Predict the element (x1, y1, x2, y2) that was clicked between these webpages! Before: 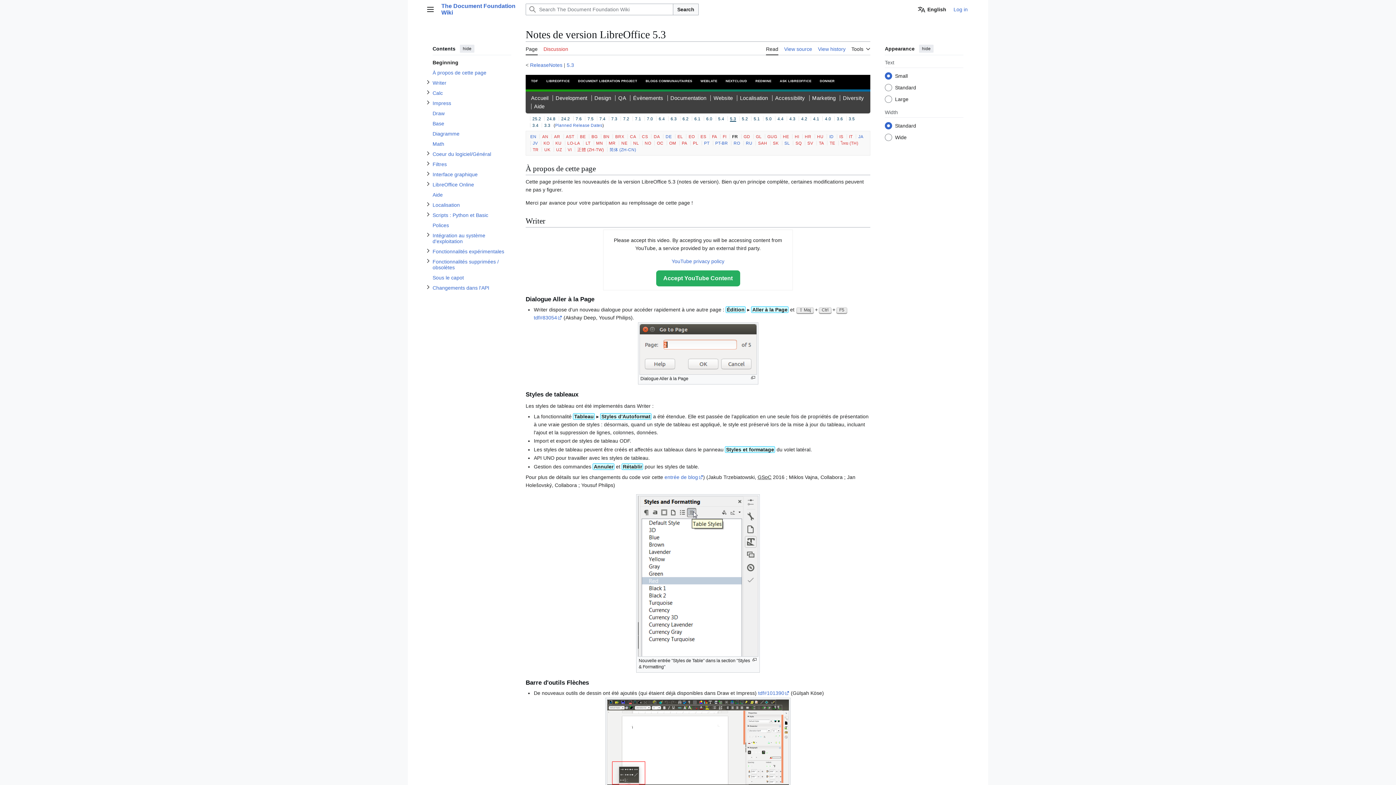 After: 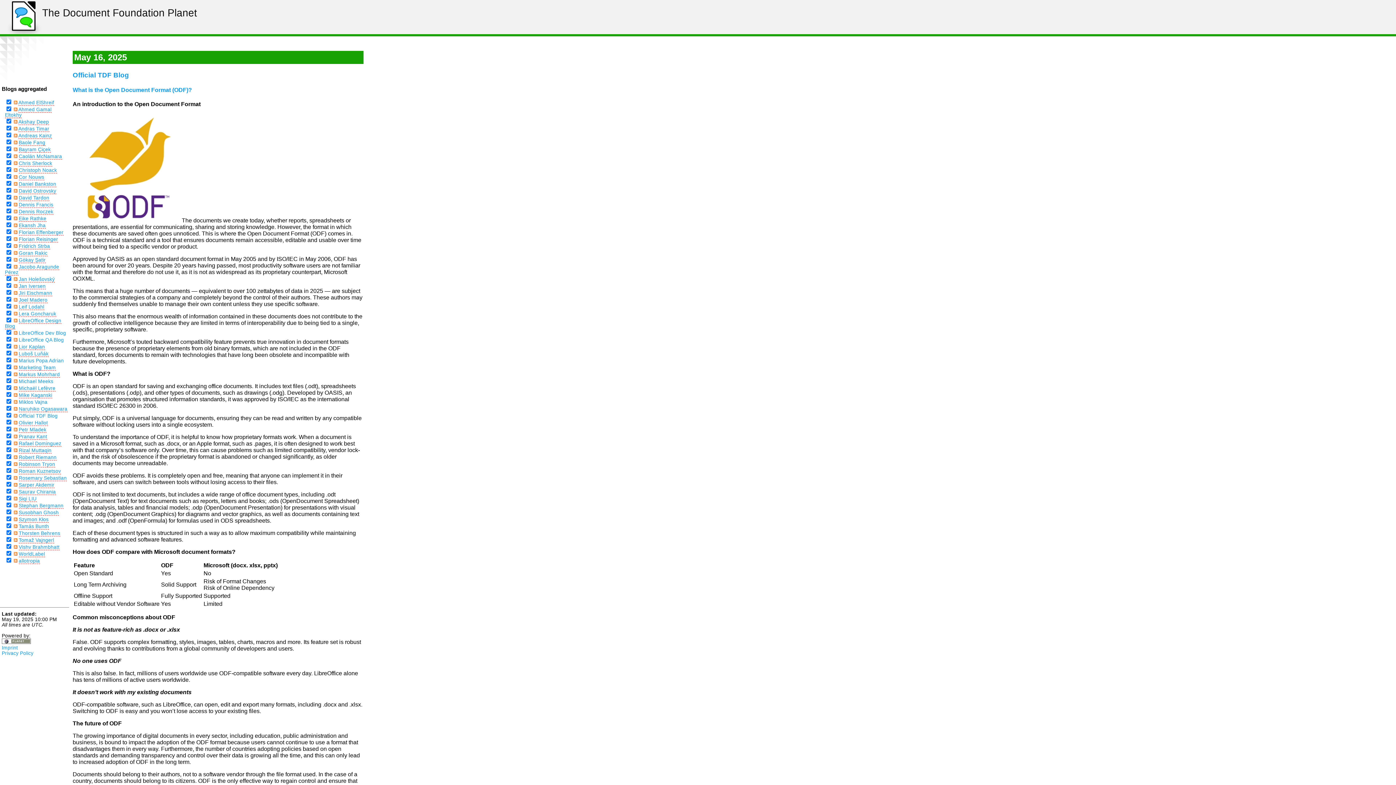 Action: bbox: (642, 78, 696, 83) label: Blogs communautaires